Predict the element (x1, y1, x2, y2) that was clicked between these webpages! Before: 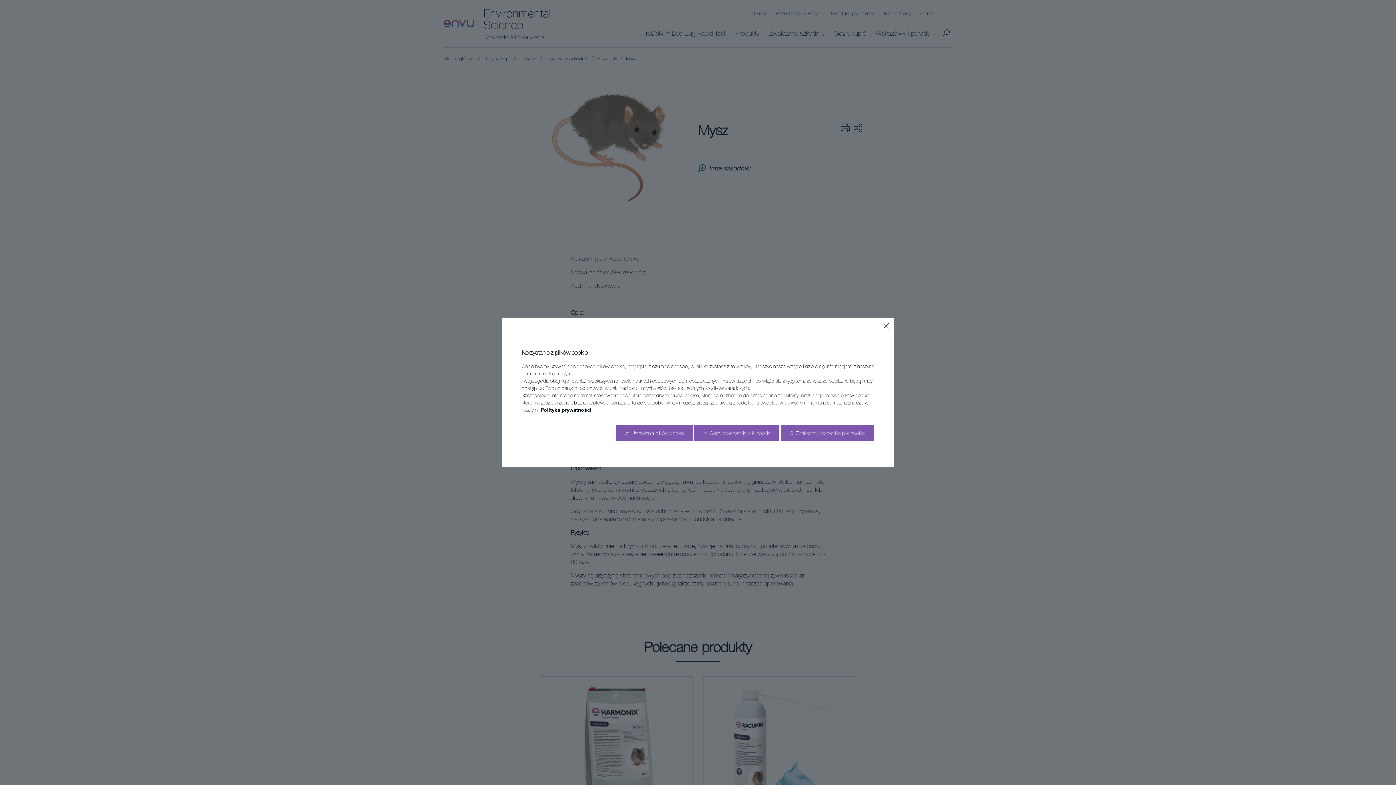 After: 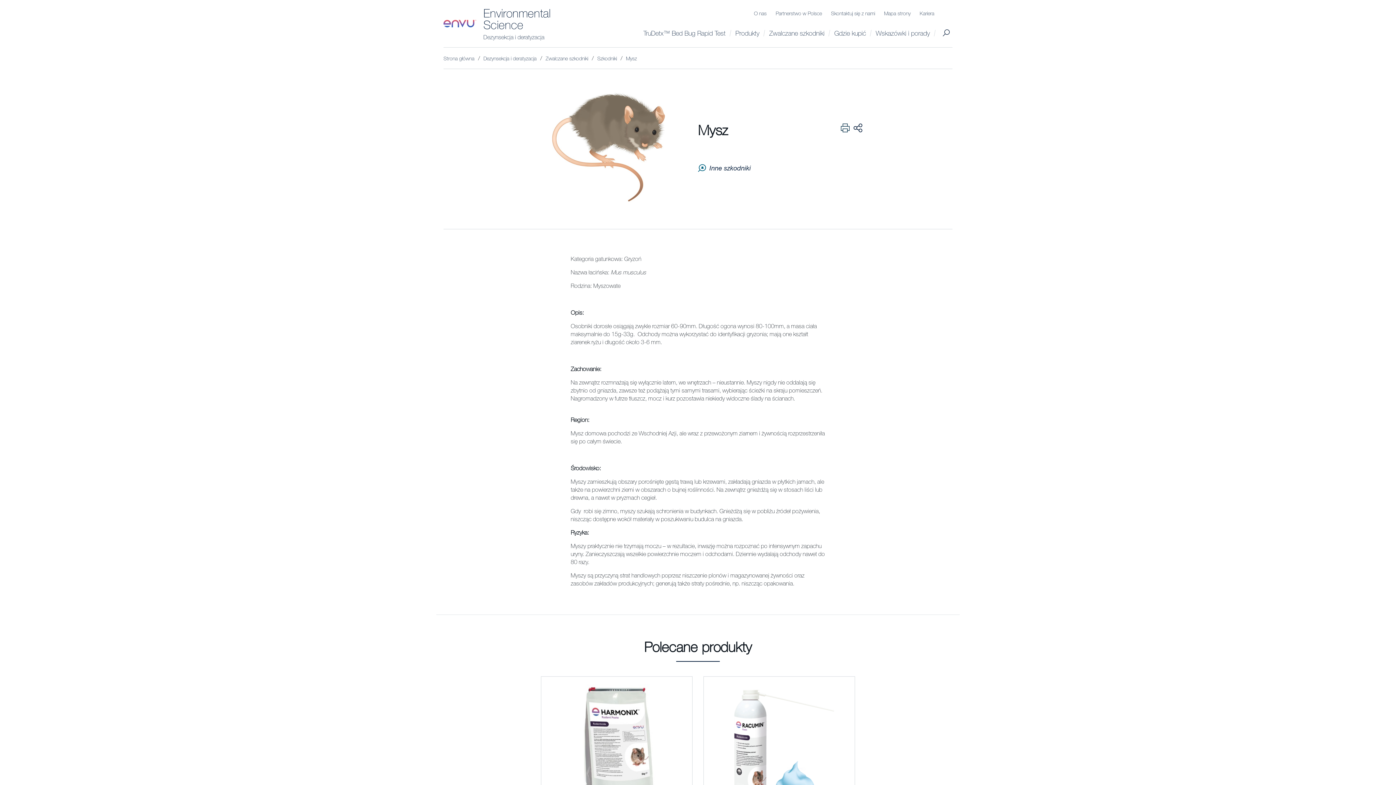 Action: bbox: (781, 425, 873, 441) label: Accept all